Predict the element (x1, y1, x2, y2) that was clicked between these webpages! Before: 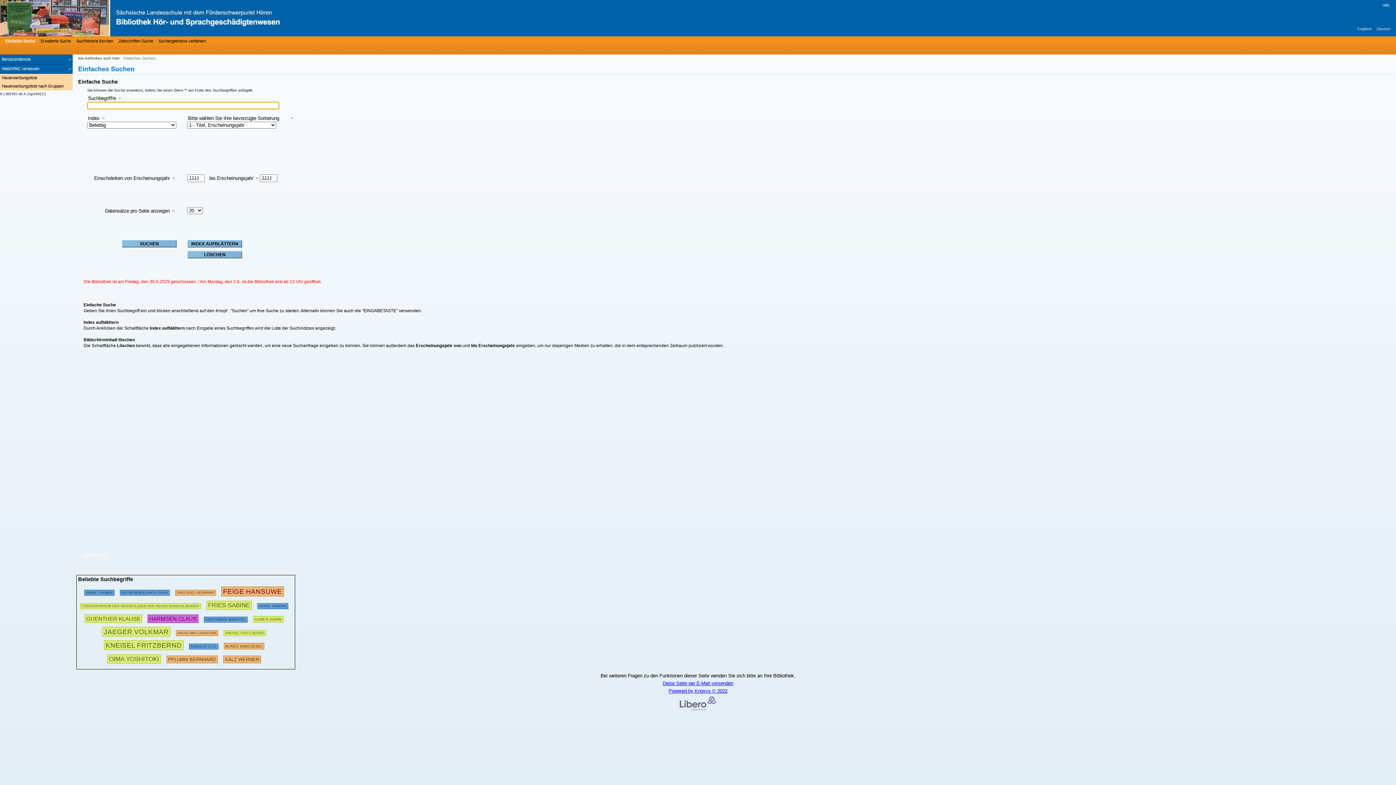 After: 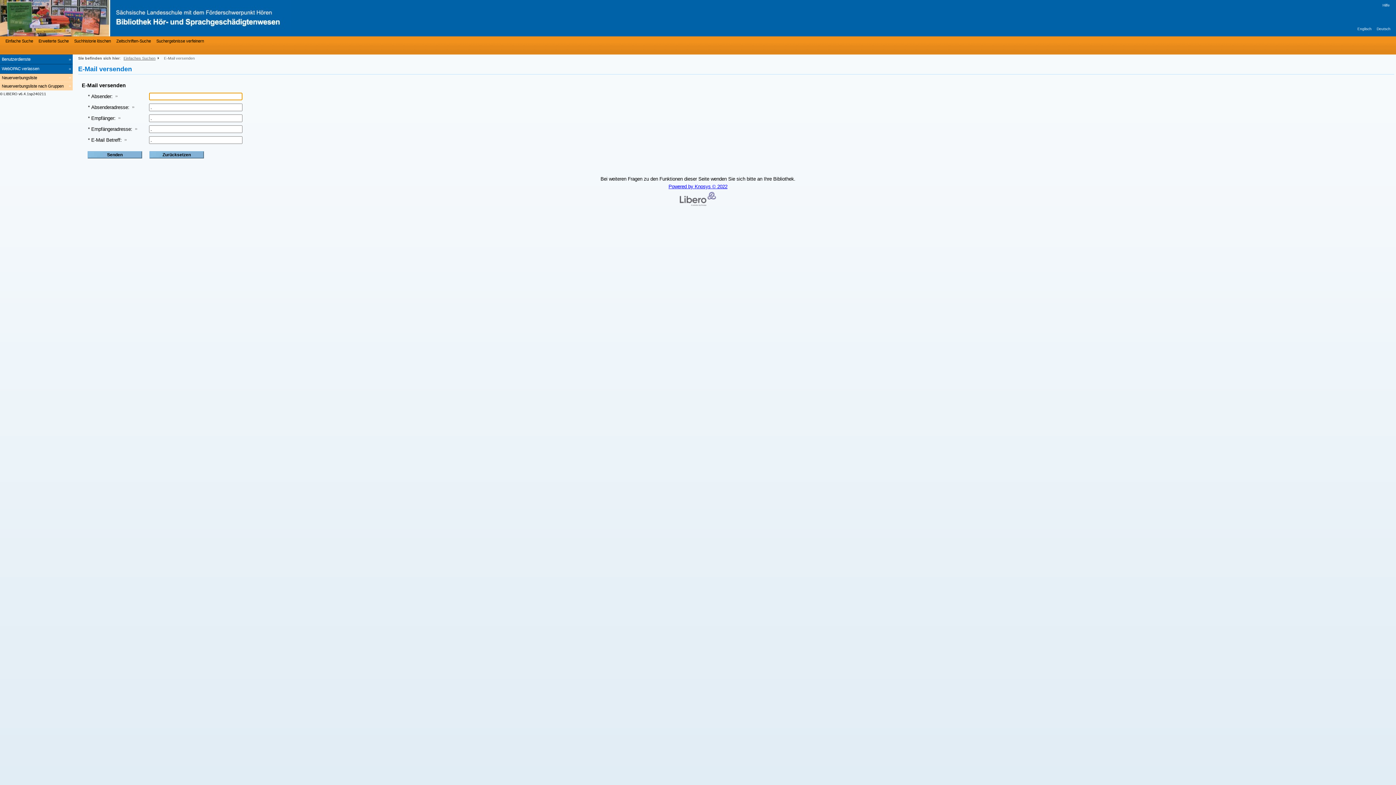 Action: label: Diese Seite per E-Mail versenden bbox: (1, 681, 1394, 686)